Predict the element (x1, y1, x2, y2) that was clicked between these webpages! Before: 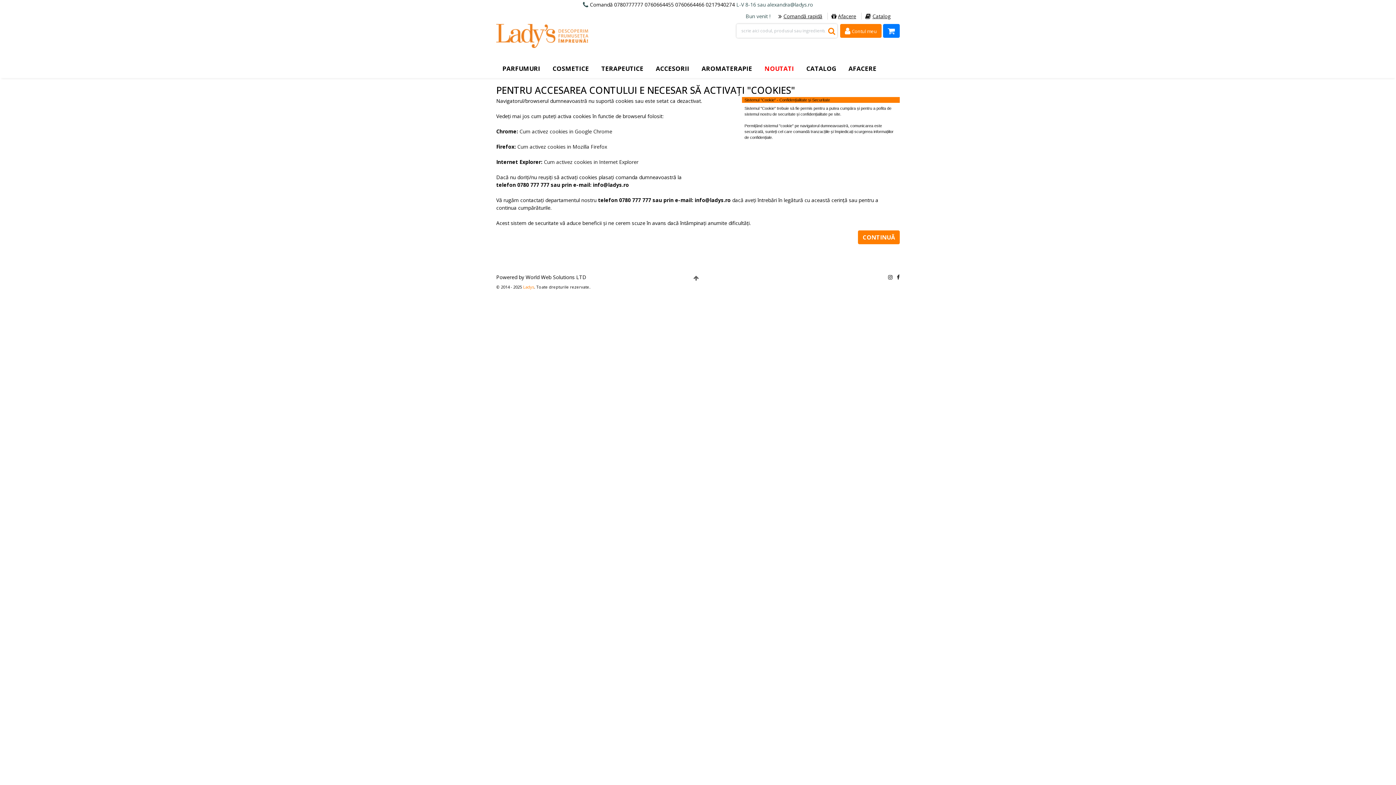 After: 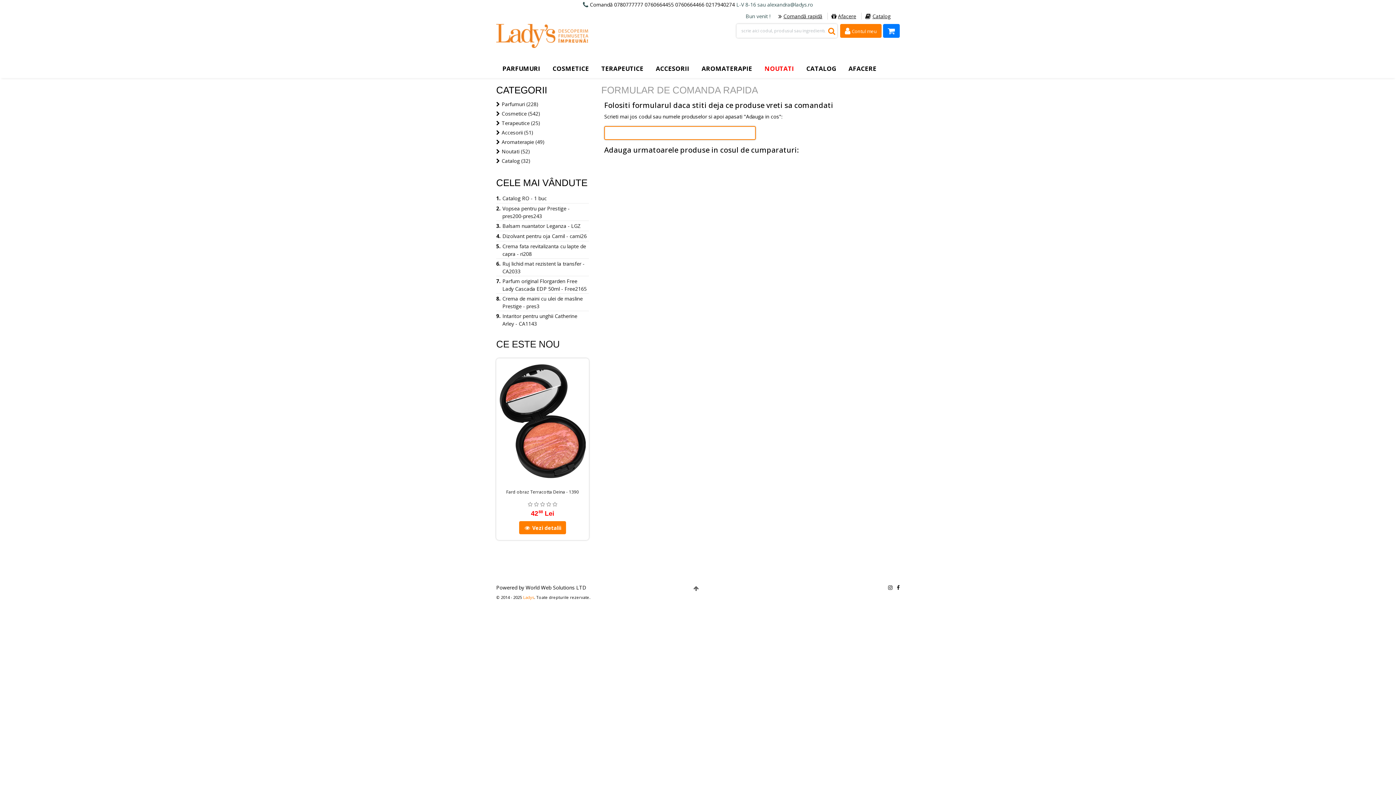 Action: label: Comandă rapidă bbox: (774, 12, 826, 19)